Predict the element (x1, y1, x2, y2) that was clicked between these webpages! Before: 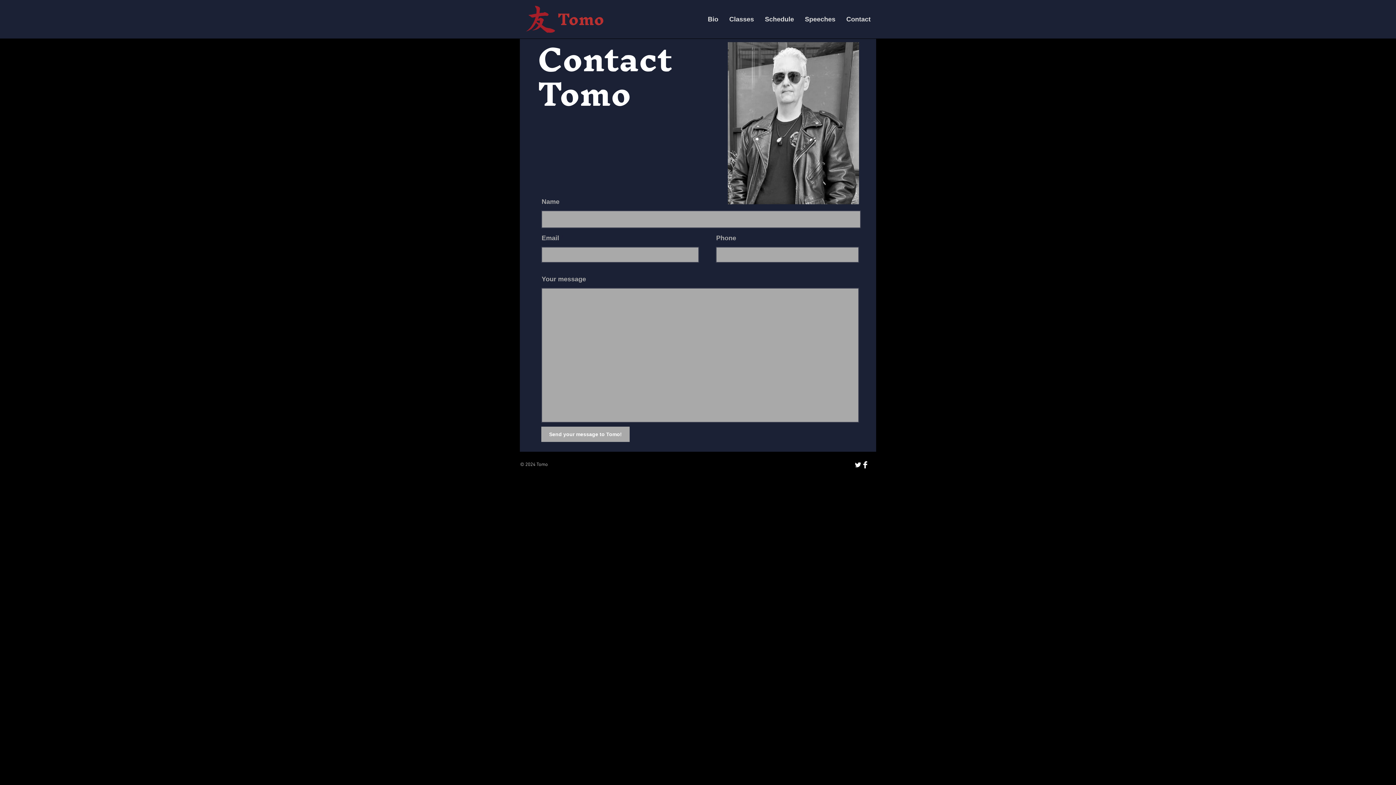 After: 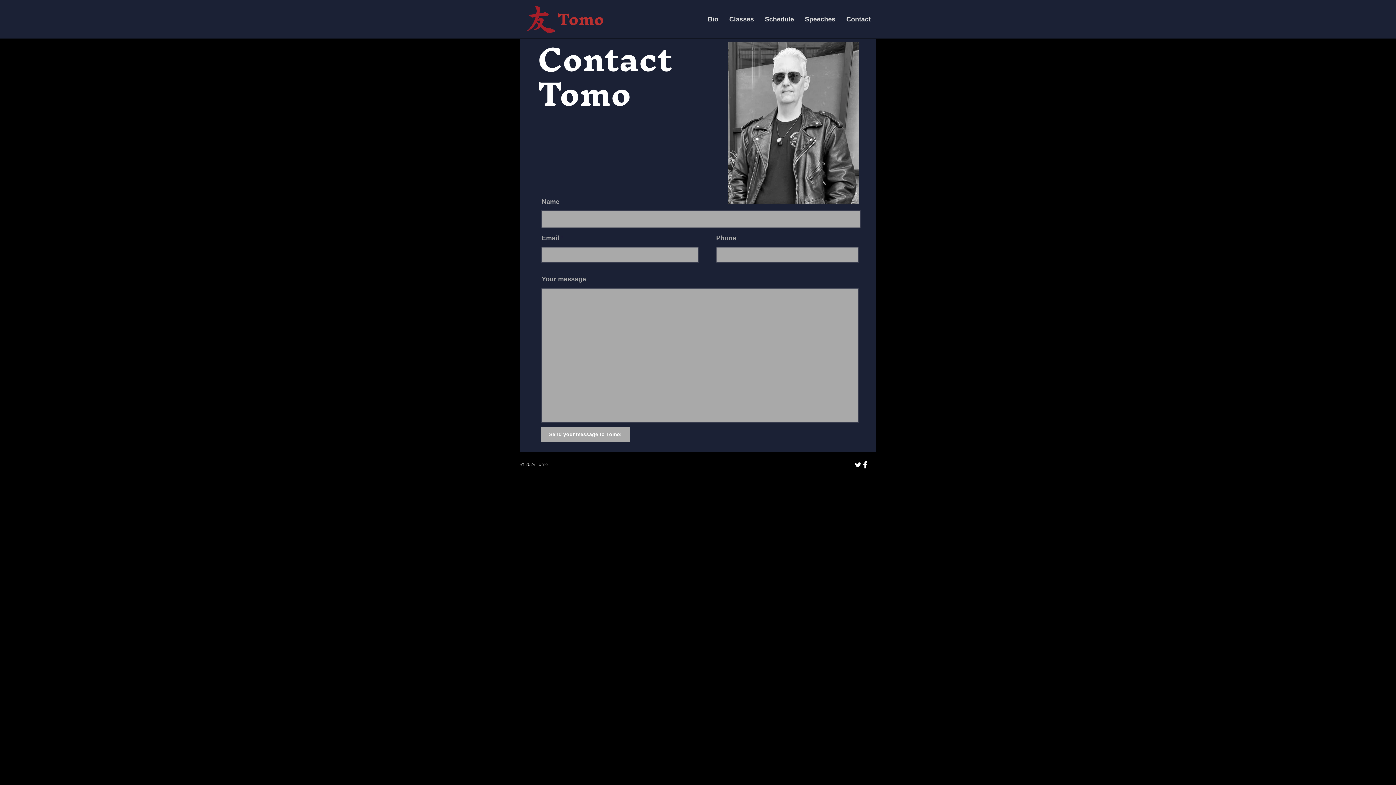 Action: label: Twitter Clean  bbox: (854, 461, 861, 468)